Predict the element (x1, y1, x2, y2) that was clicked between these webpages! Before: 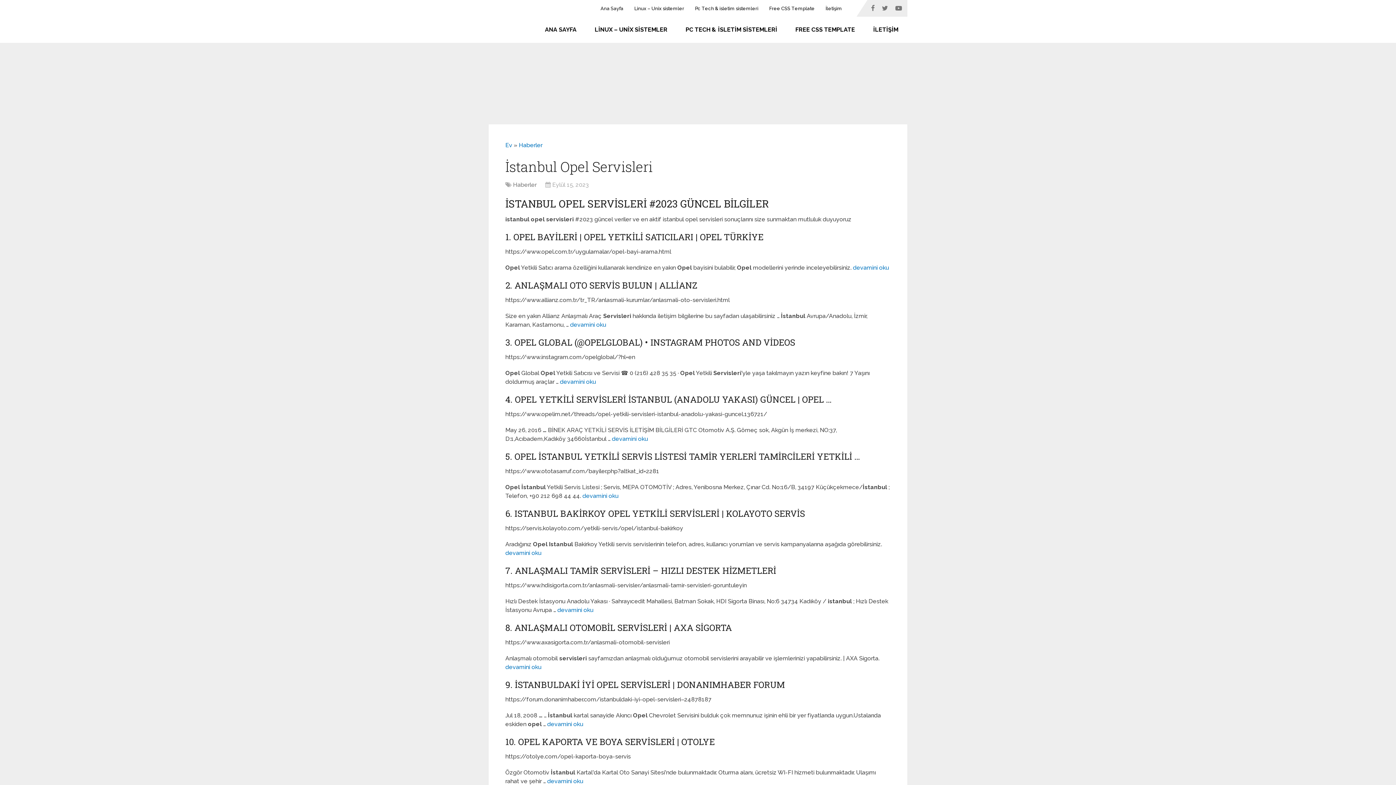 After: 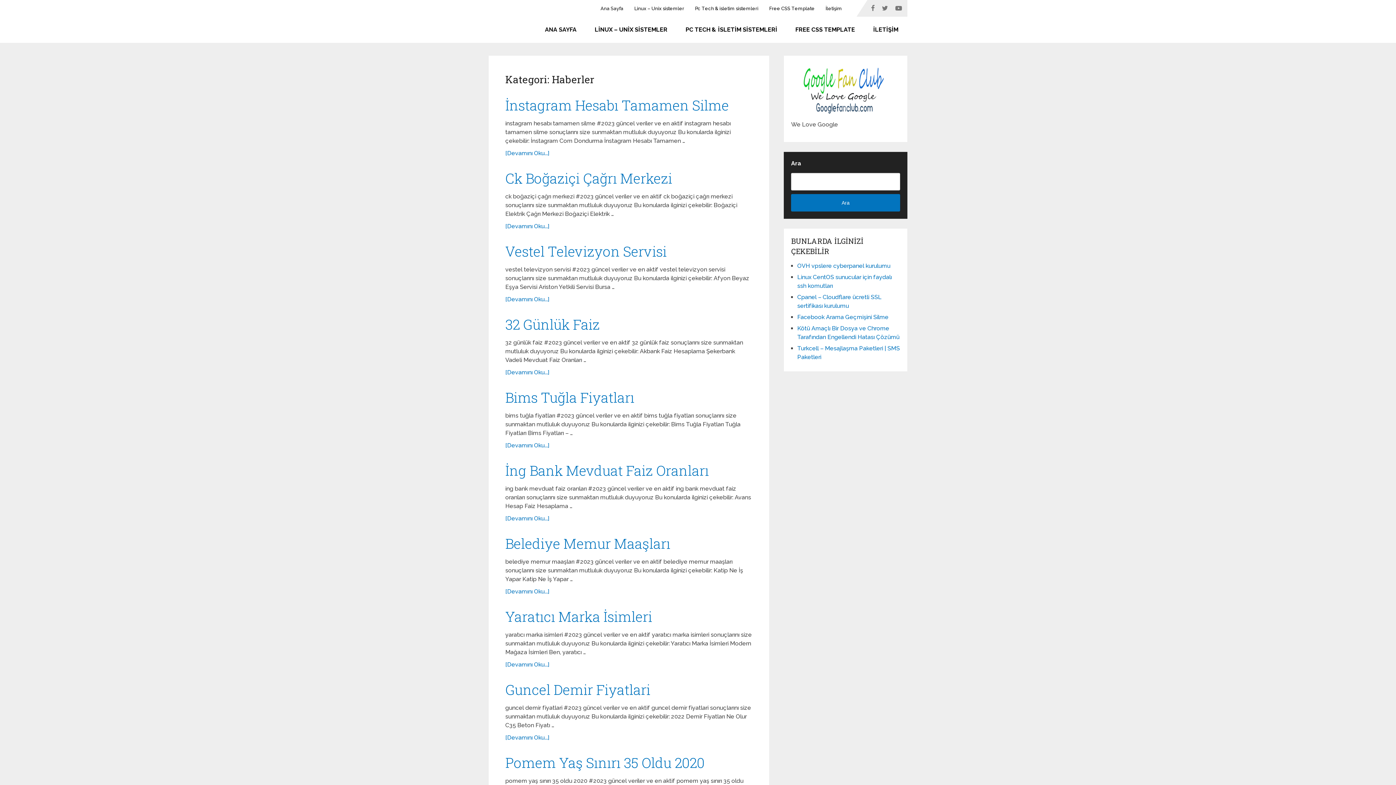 Action: label: Haberler bbox: (518, 141, 542, 148)